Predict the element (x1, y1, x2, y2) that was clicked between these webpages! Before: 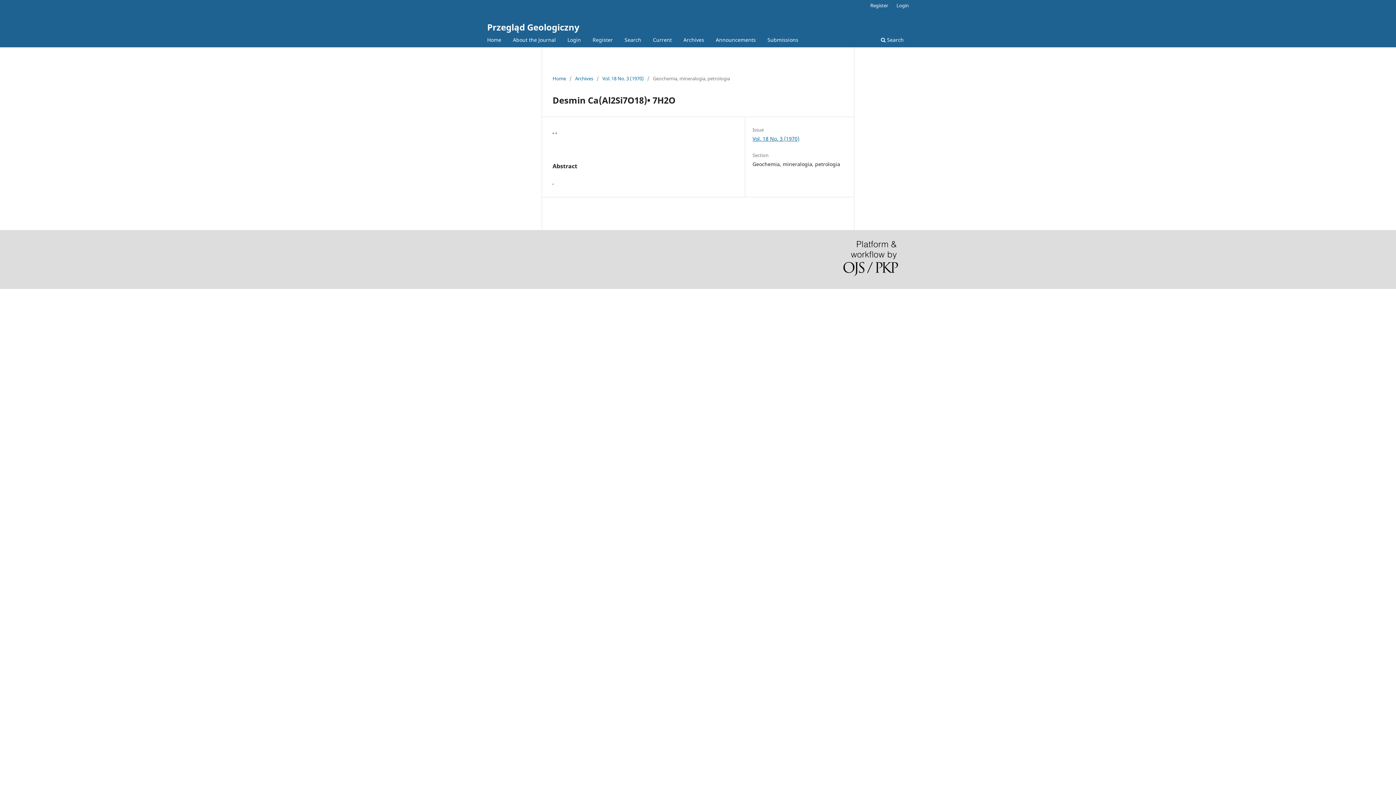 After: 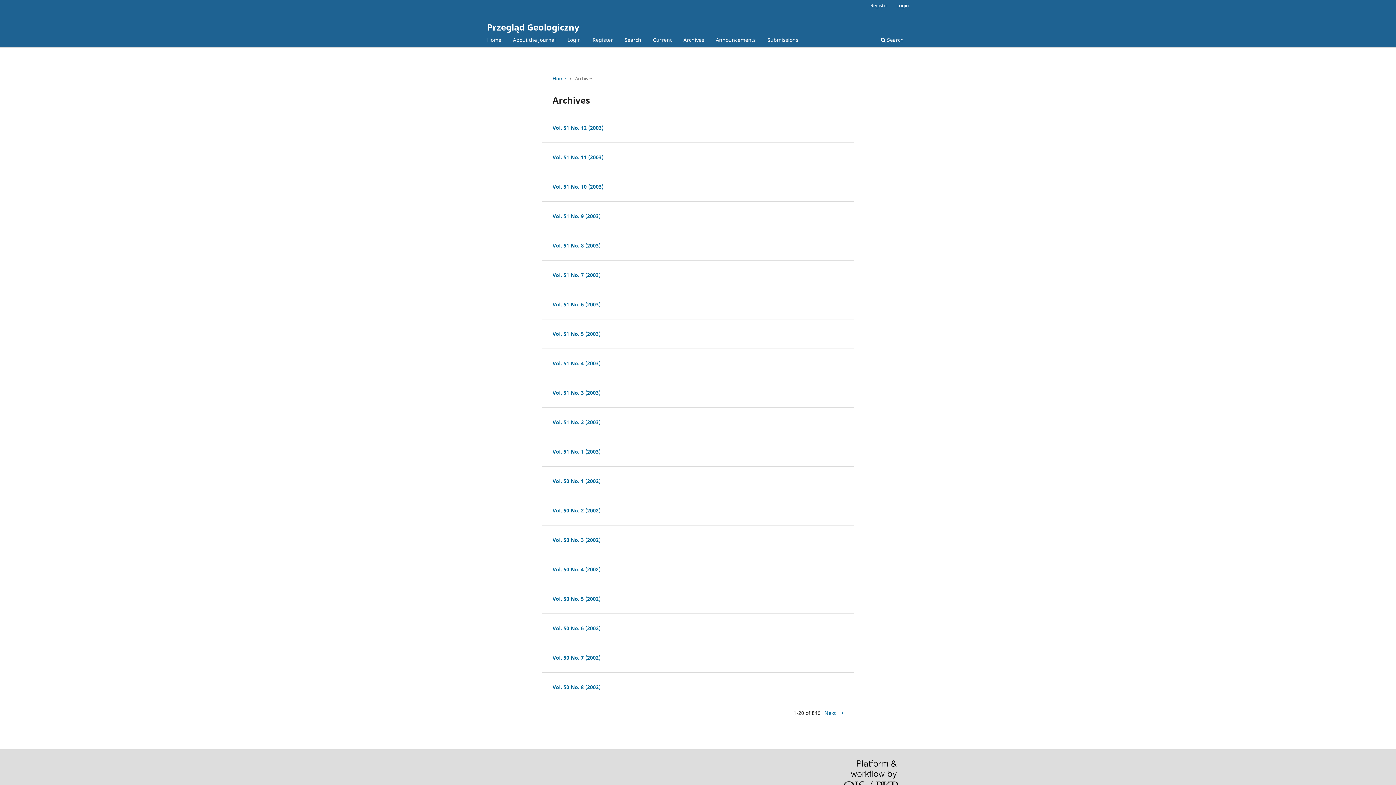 Action: bbox: (575, 74, 593, 82) label: Archives